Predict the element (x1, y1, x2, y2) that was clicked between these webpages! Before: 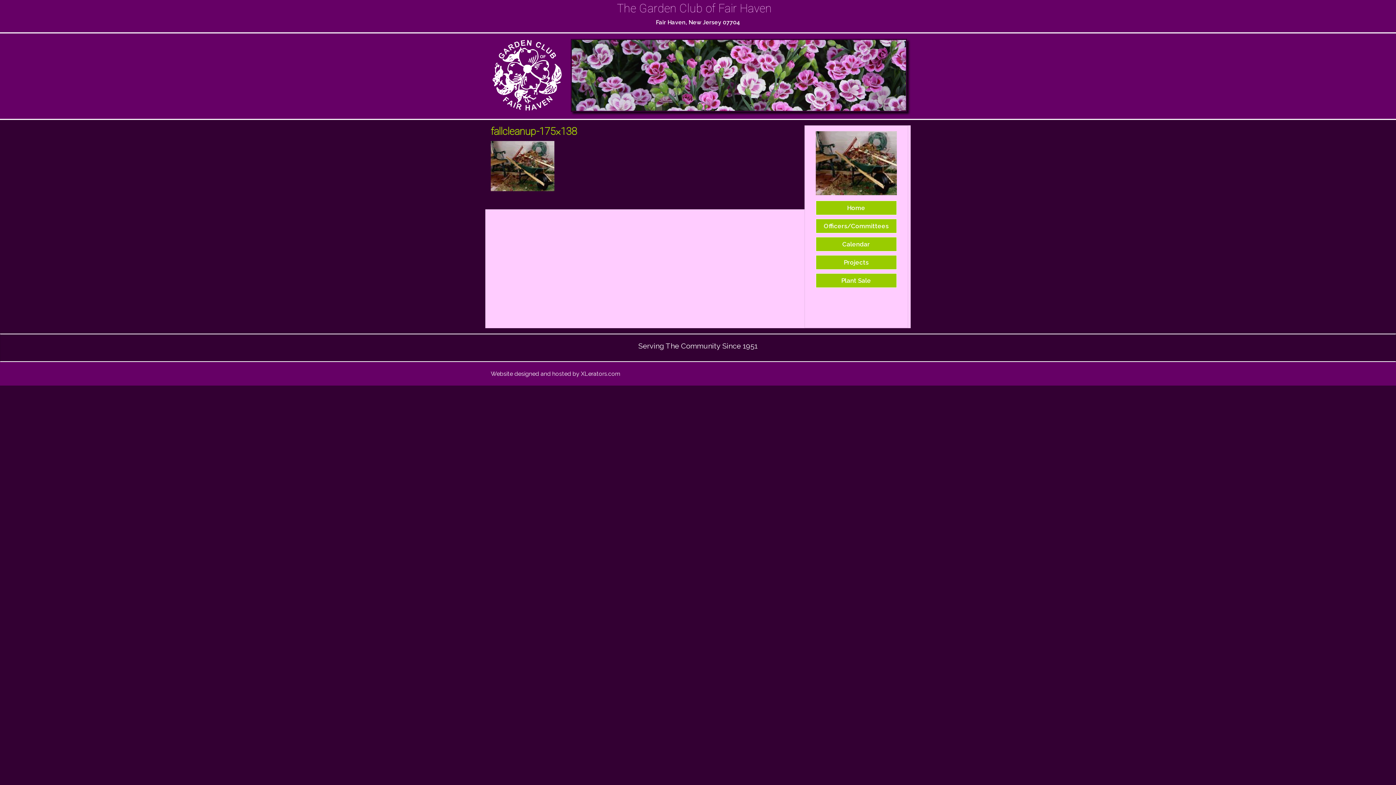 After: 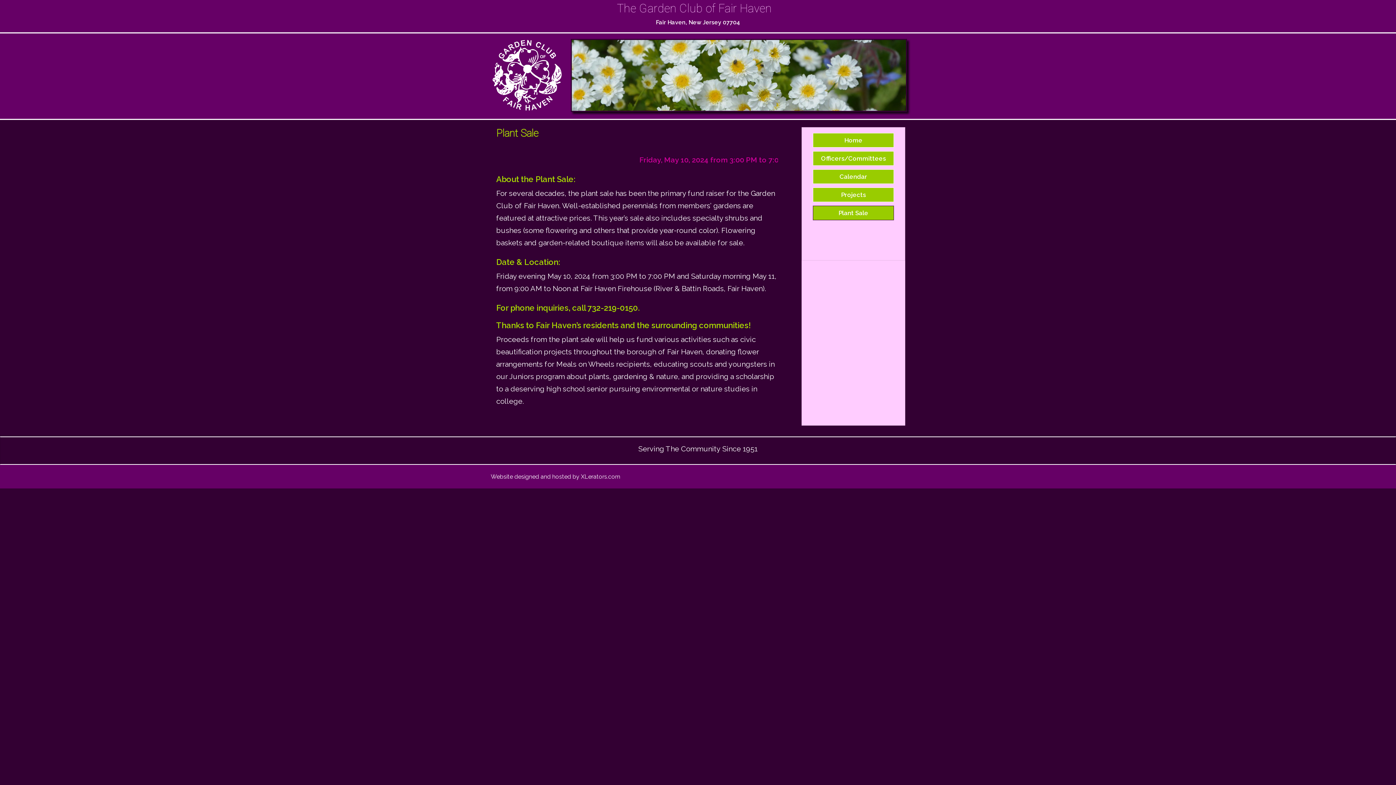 Action: bbox: (815, 273, 896, 287) label: Plant Sale